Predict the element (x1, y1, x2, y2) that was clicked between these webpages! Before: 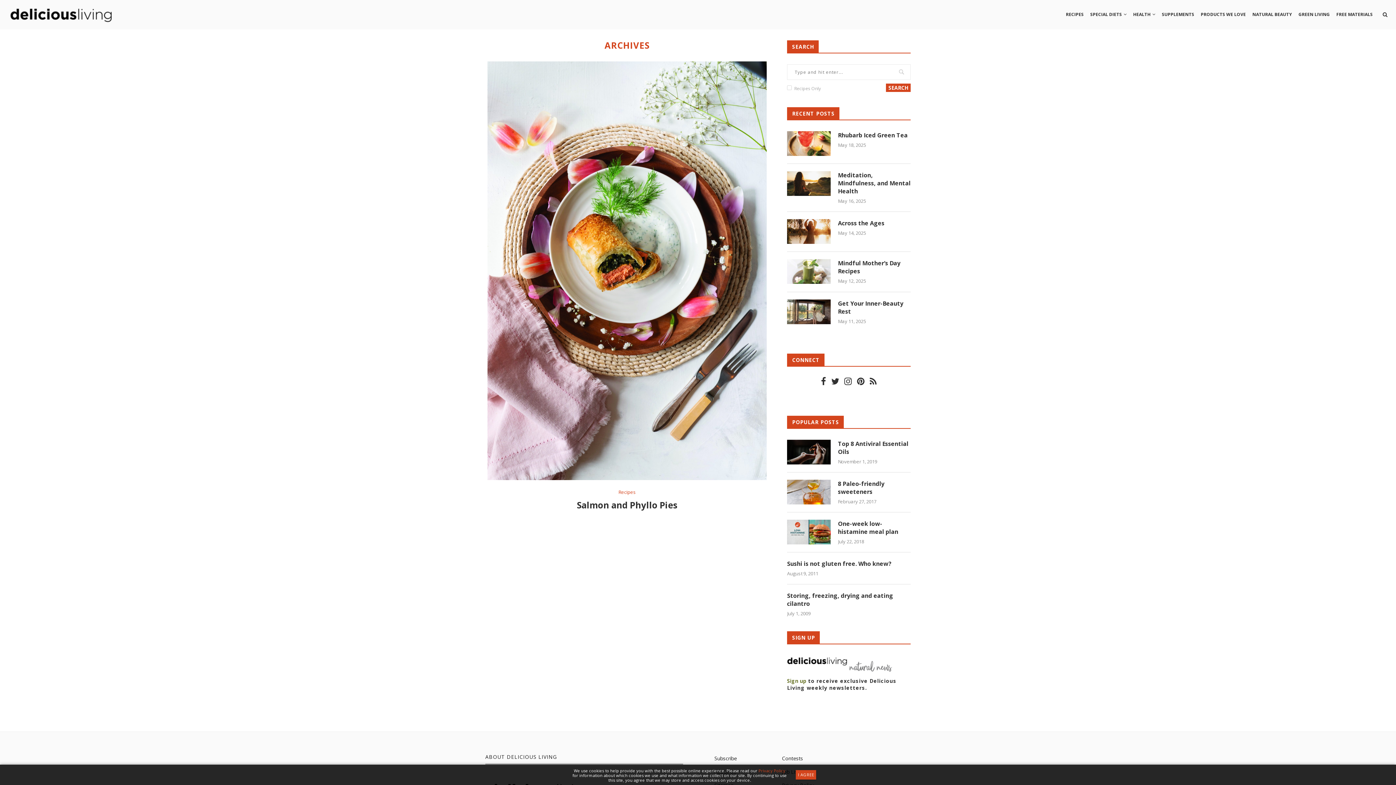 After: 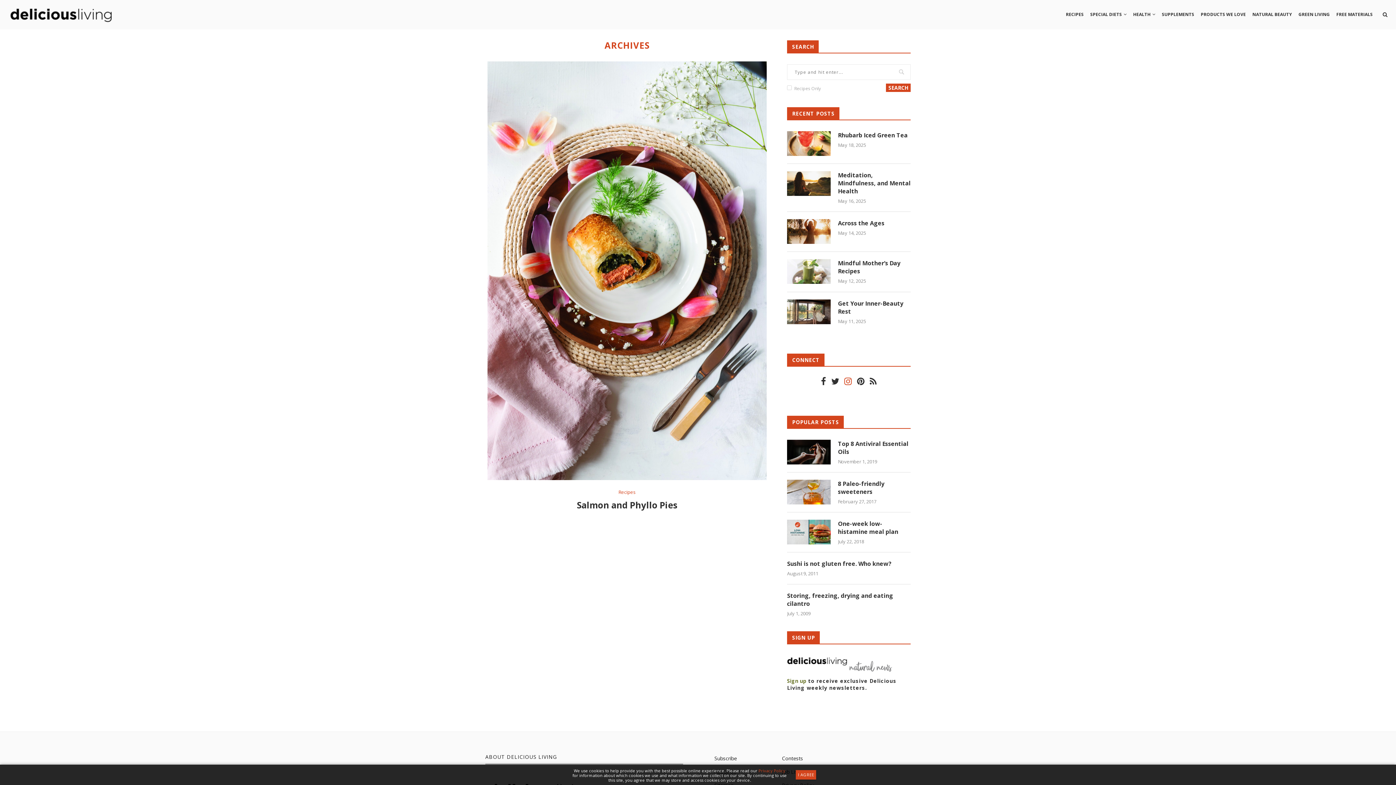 Action: bbox: (842, 379, 854, 386)